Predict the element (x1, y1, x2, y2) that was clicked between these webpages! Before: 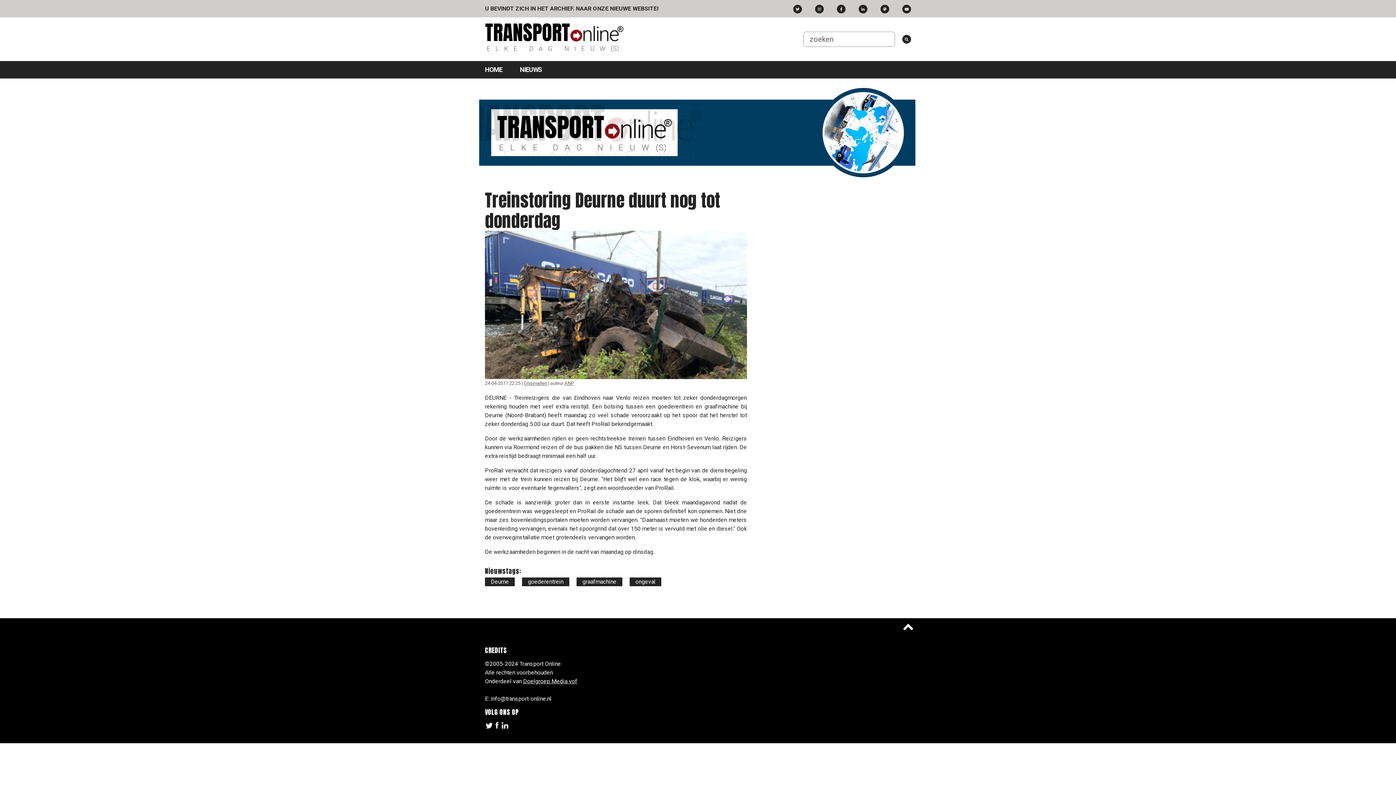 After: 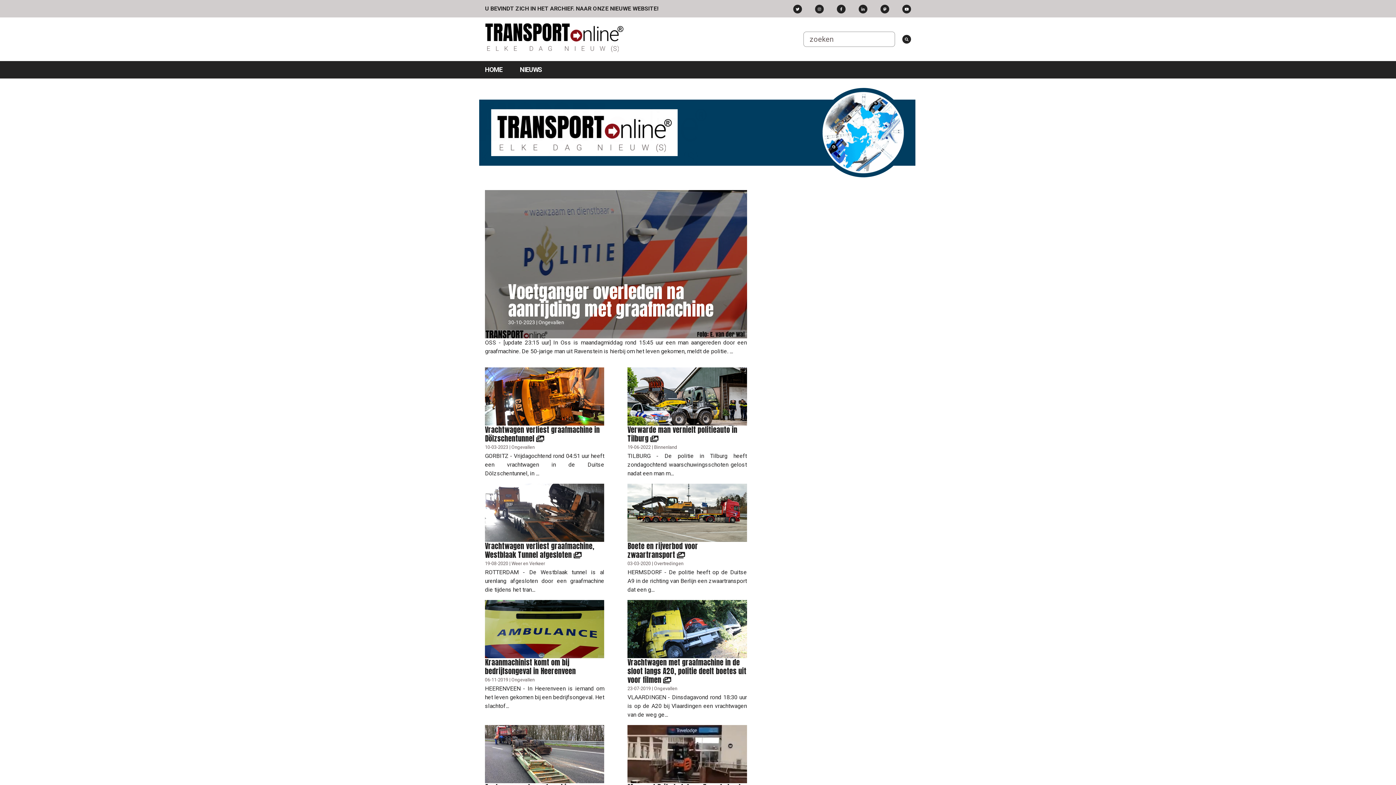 Action: label: graafmachine bbox: (582, 578, 616, 585)